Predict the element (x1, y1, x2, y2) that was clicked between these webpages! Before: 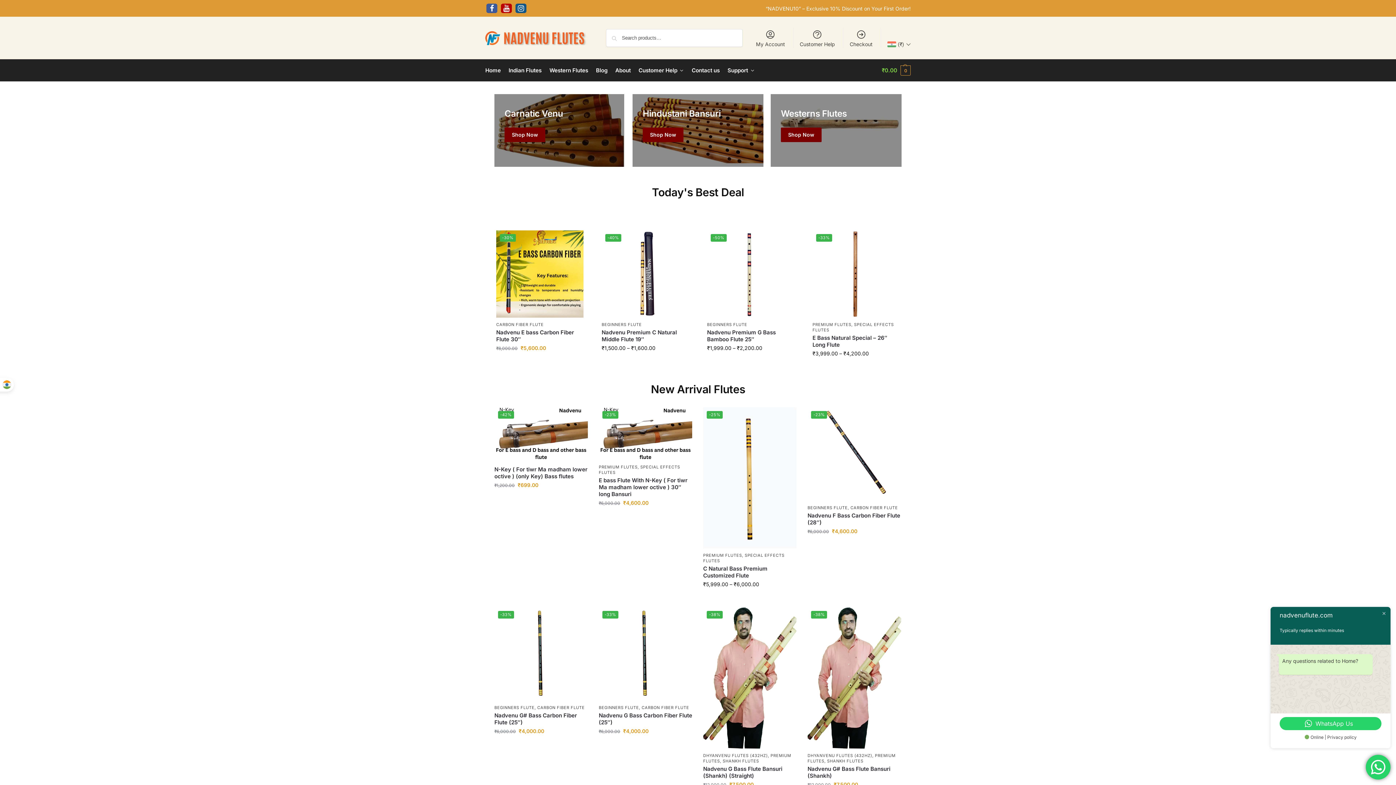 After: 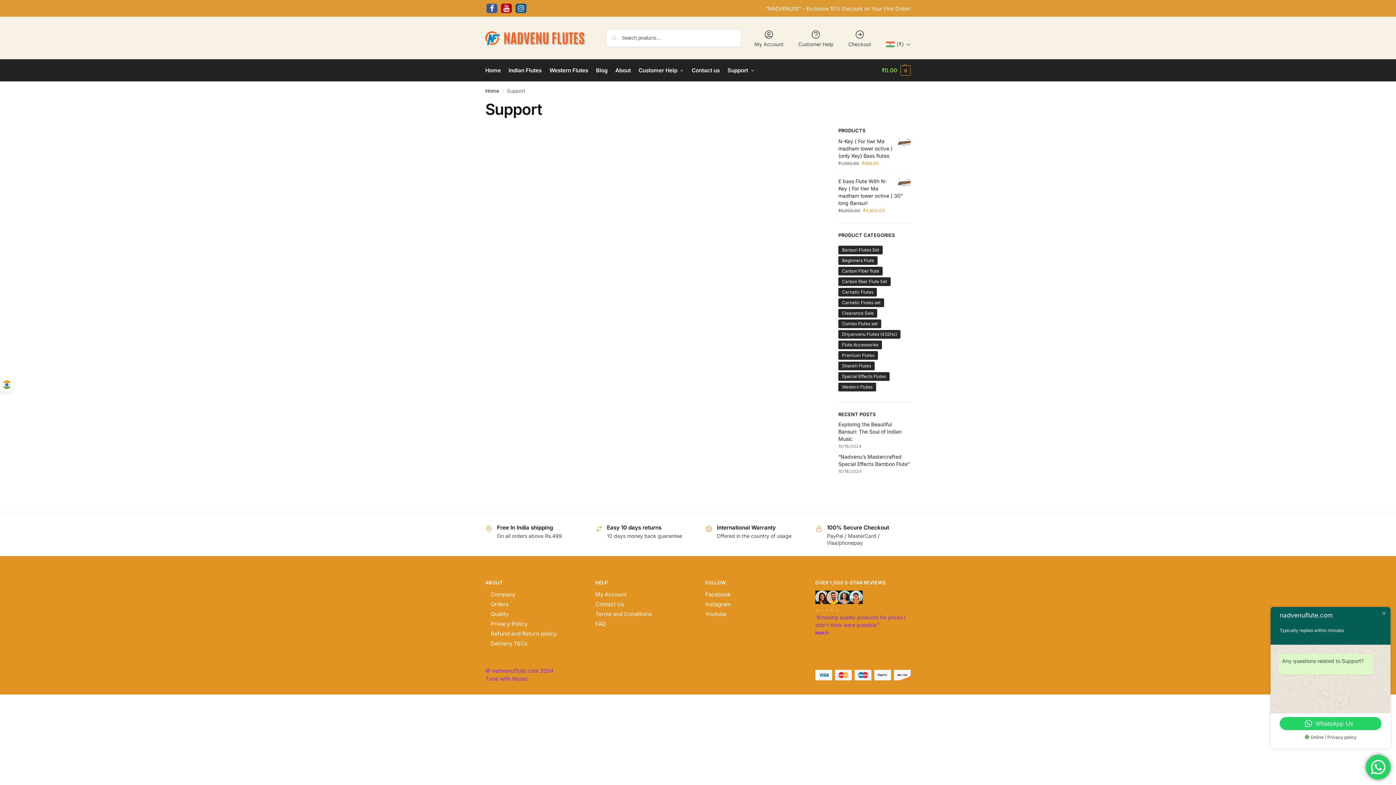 Action: label: Support bbox: (724, 59, 757, 81)